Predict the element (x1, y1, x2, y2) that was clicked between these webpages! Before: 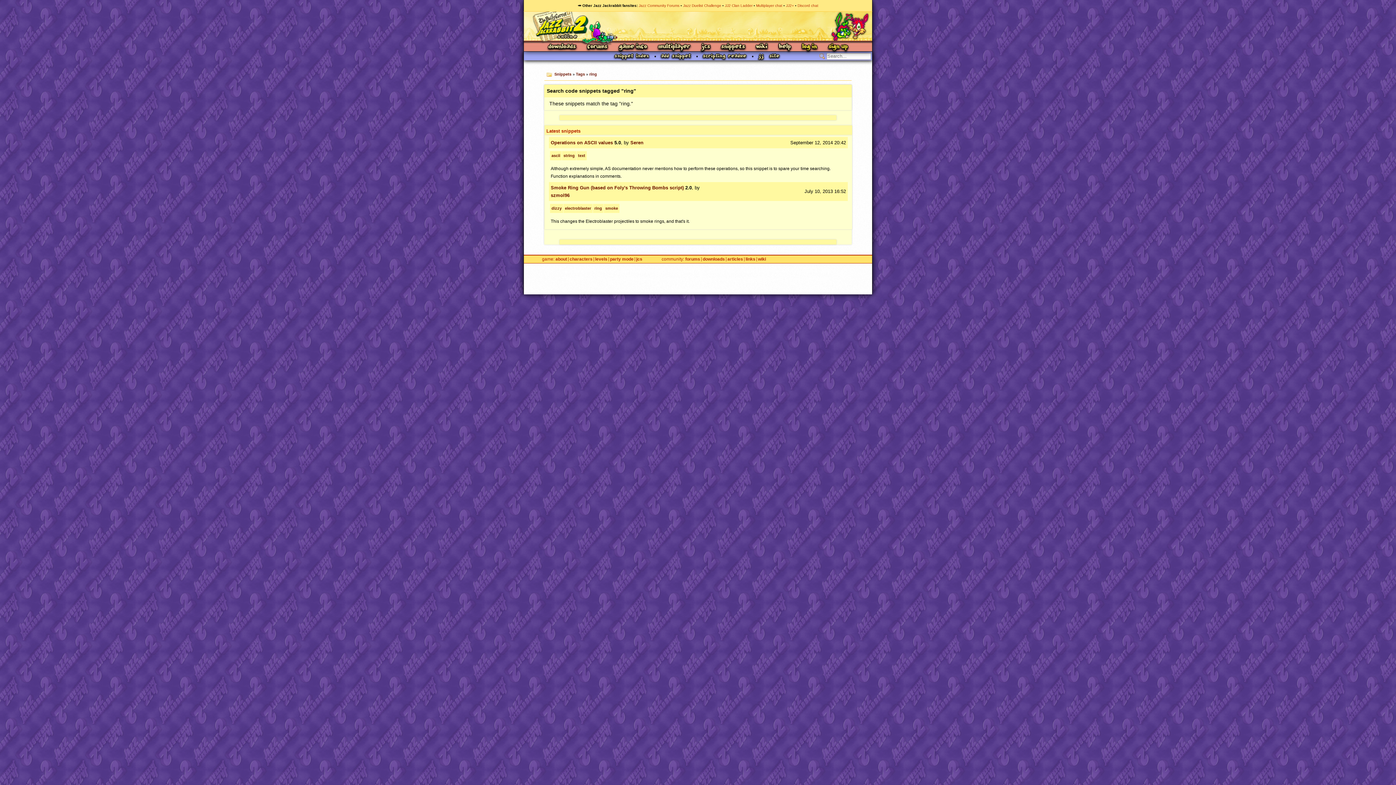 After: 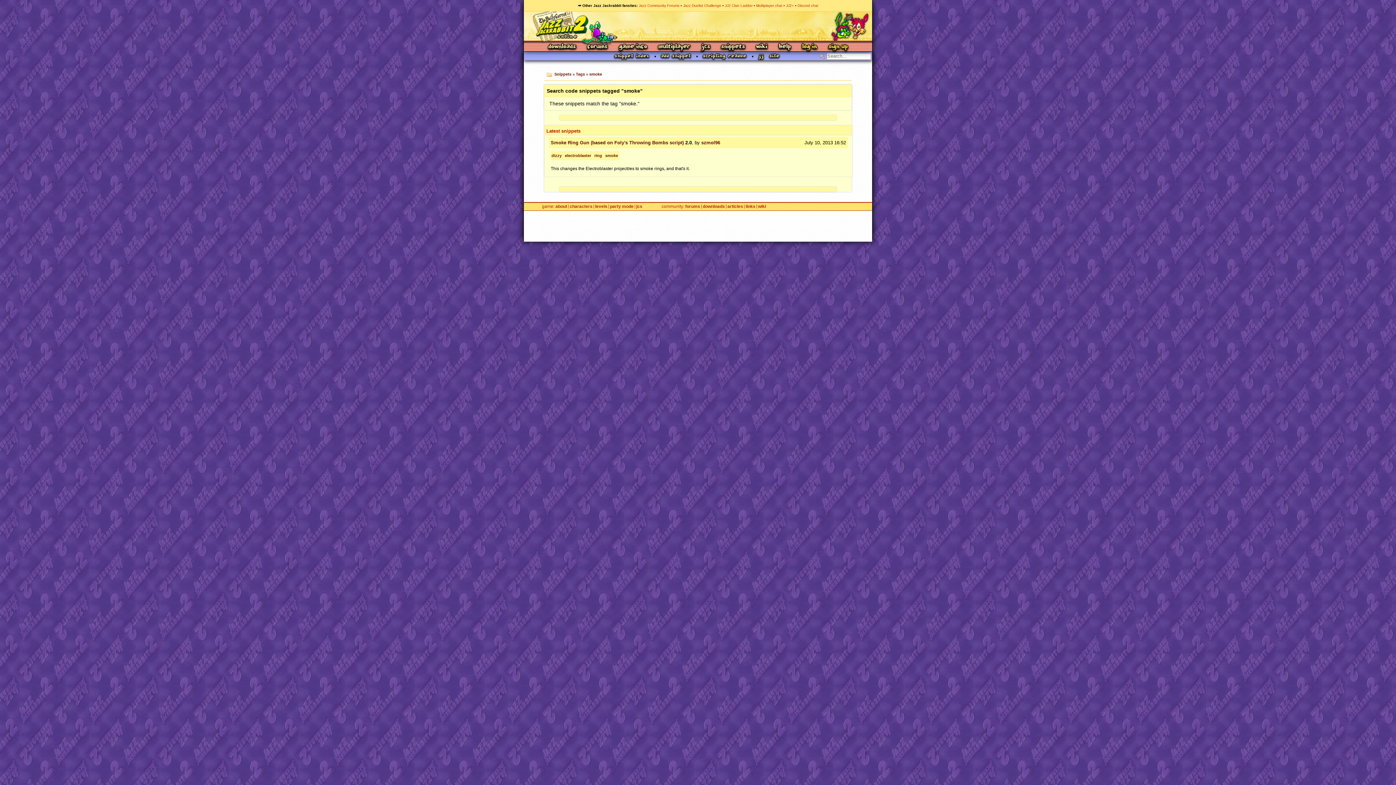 Action: label: smoke bbox: (605, 206, 618, 210)